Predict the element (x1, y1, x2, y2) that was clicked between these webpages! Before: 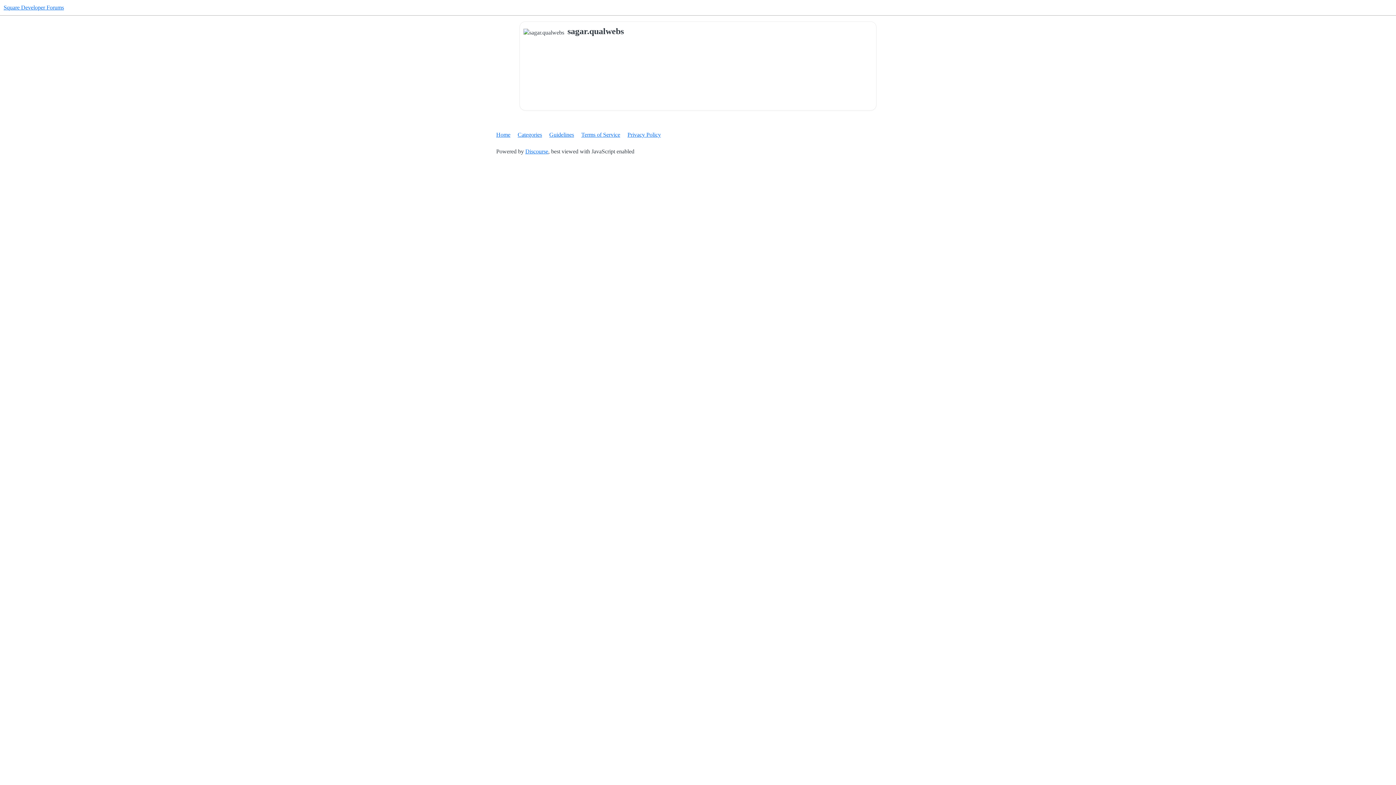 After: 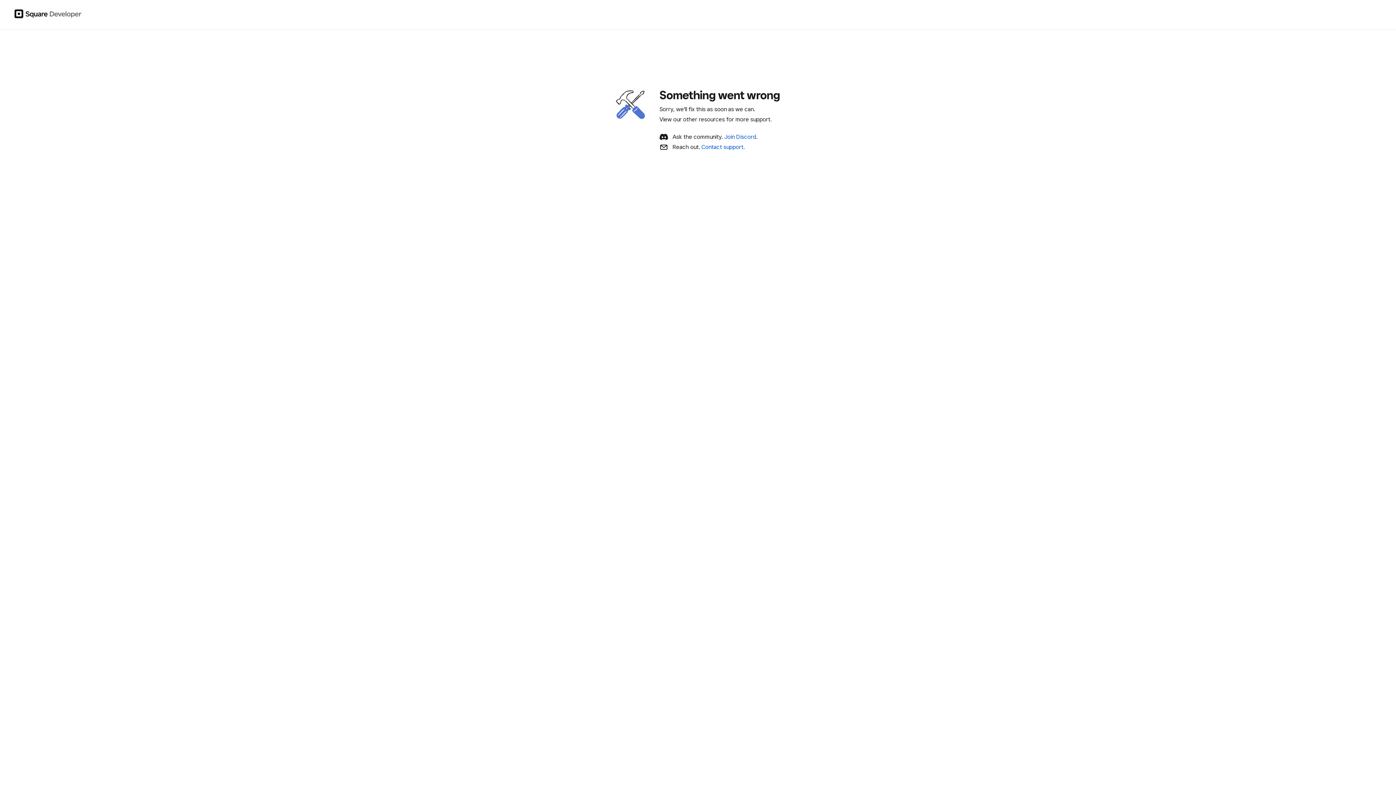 Action: label: Square Developer Forums bbox: (3, 4, 64, 10)